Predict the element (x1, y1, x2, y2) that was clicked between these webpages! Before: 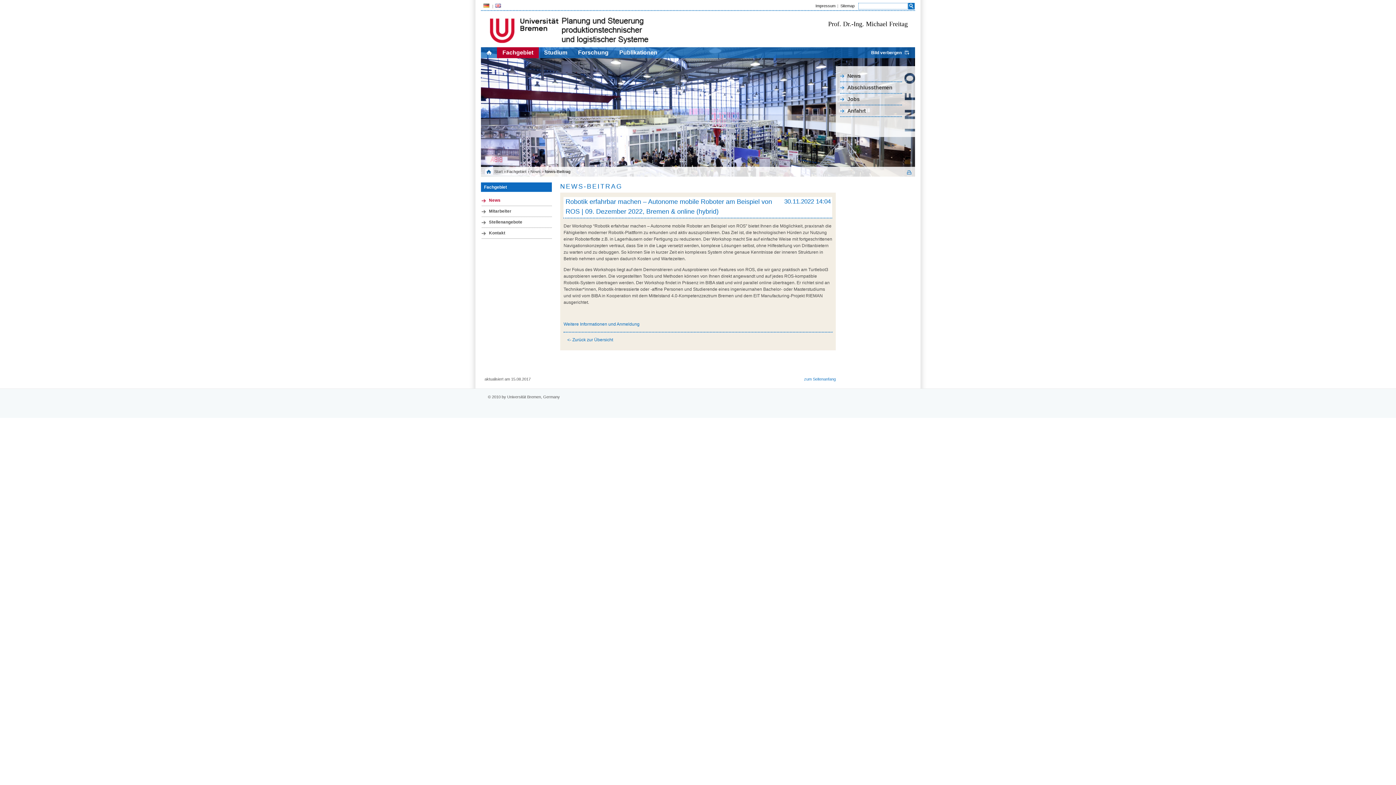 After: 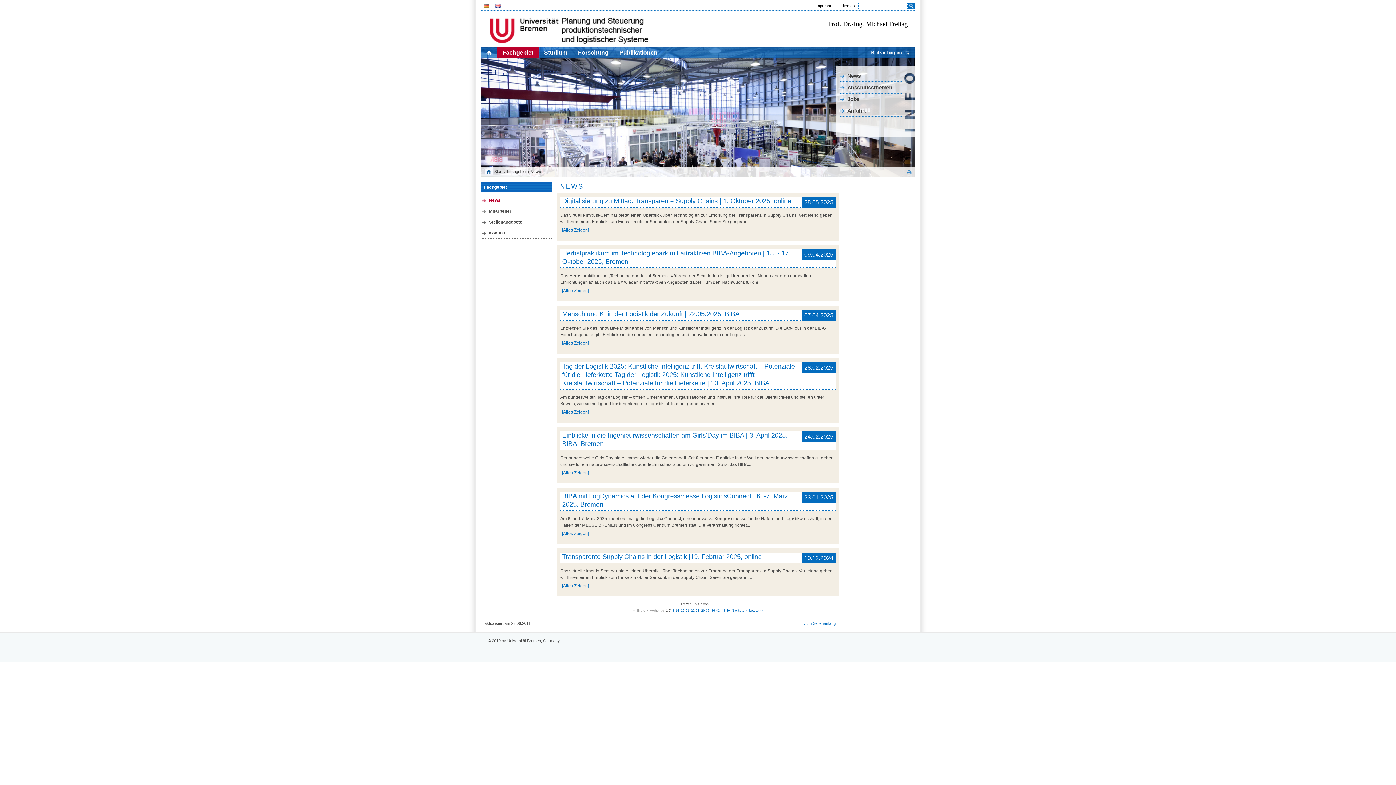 Action: label: News bbox: (530, 169, 540, 173)